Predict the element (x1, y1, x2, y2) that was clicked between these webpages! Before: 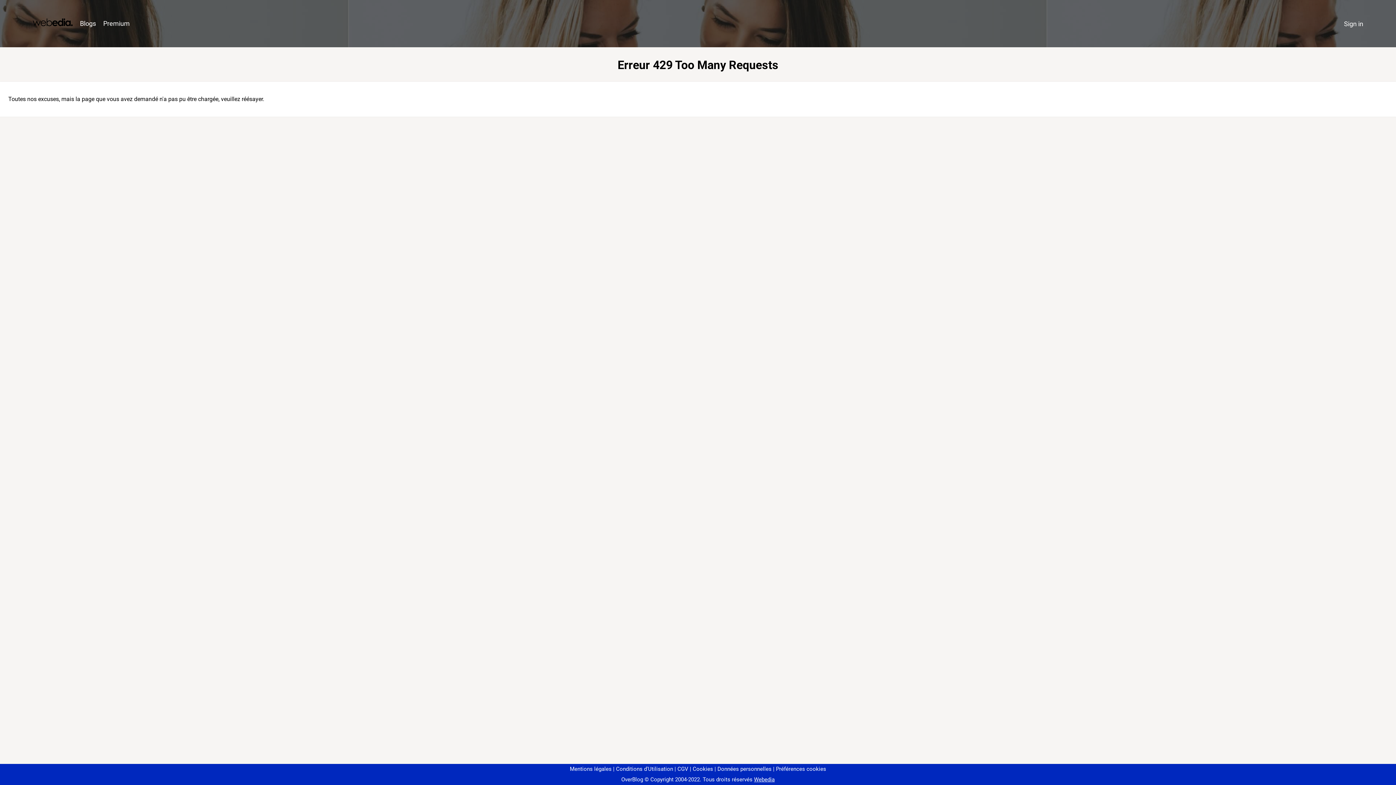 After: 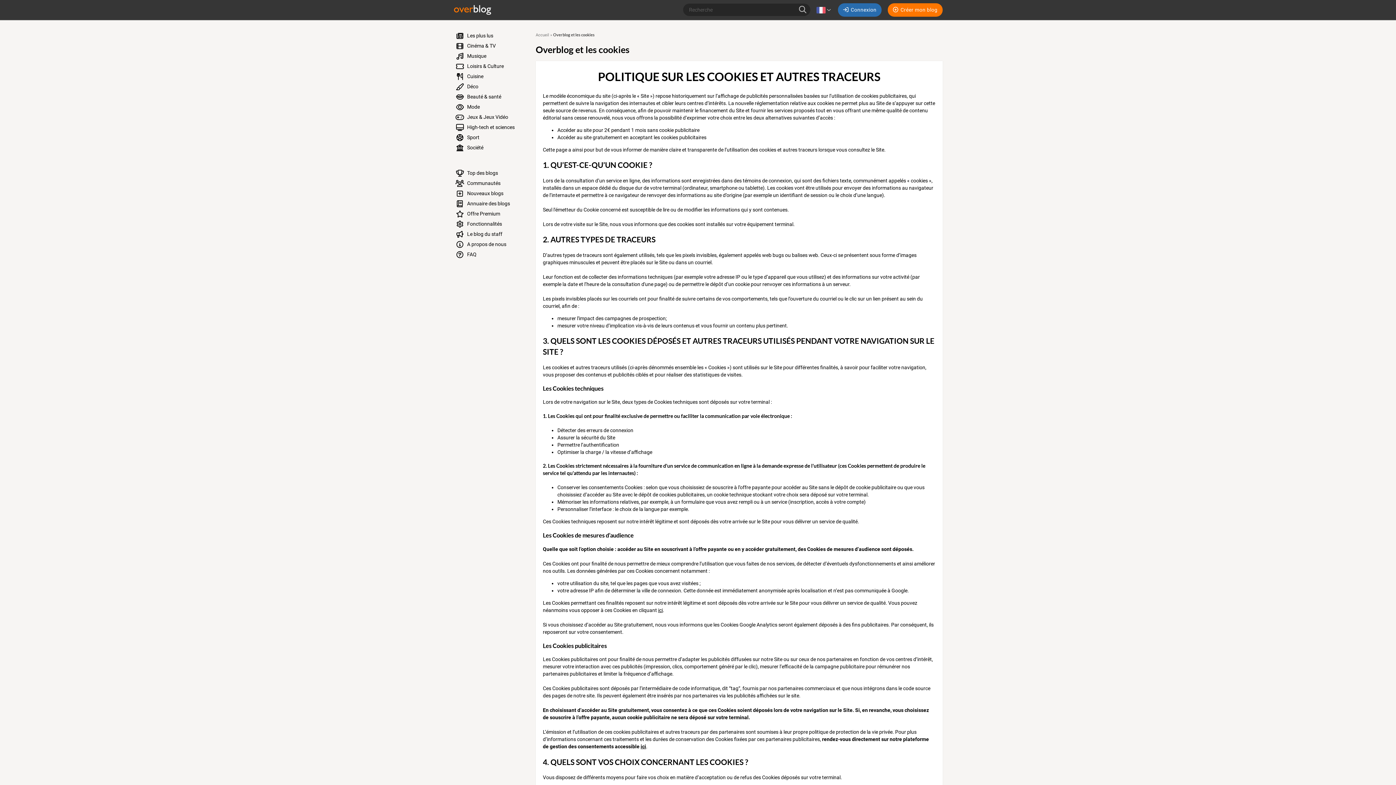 Action: label: Cookies bbox: (690, 766, 713, 772)